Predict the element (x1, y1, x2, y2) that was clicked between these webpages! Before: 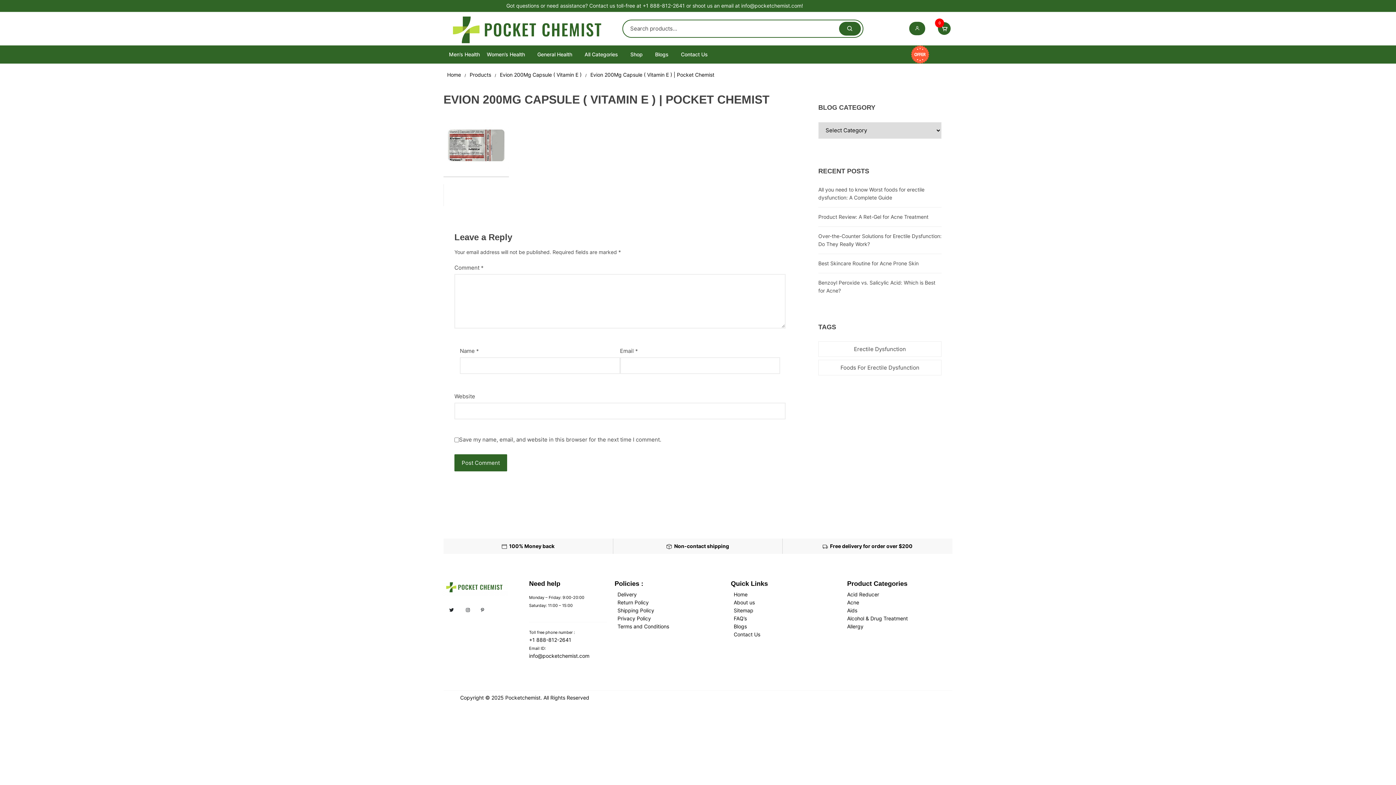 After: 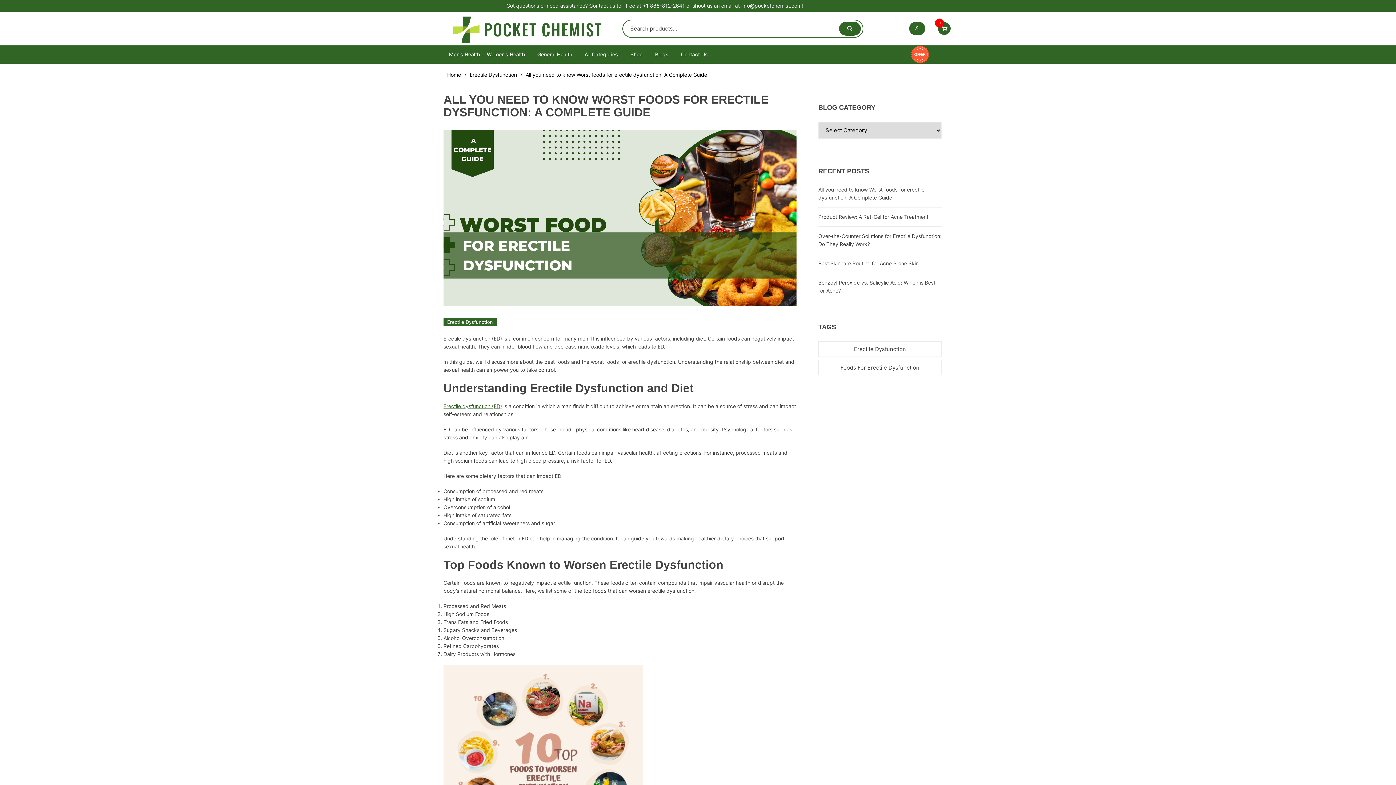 Action: label: All you need to know Worst foods for erectile dysfunction: A Complete Guide bbox: (818, 185, 941, 201)